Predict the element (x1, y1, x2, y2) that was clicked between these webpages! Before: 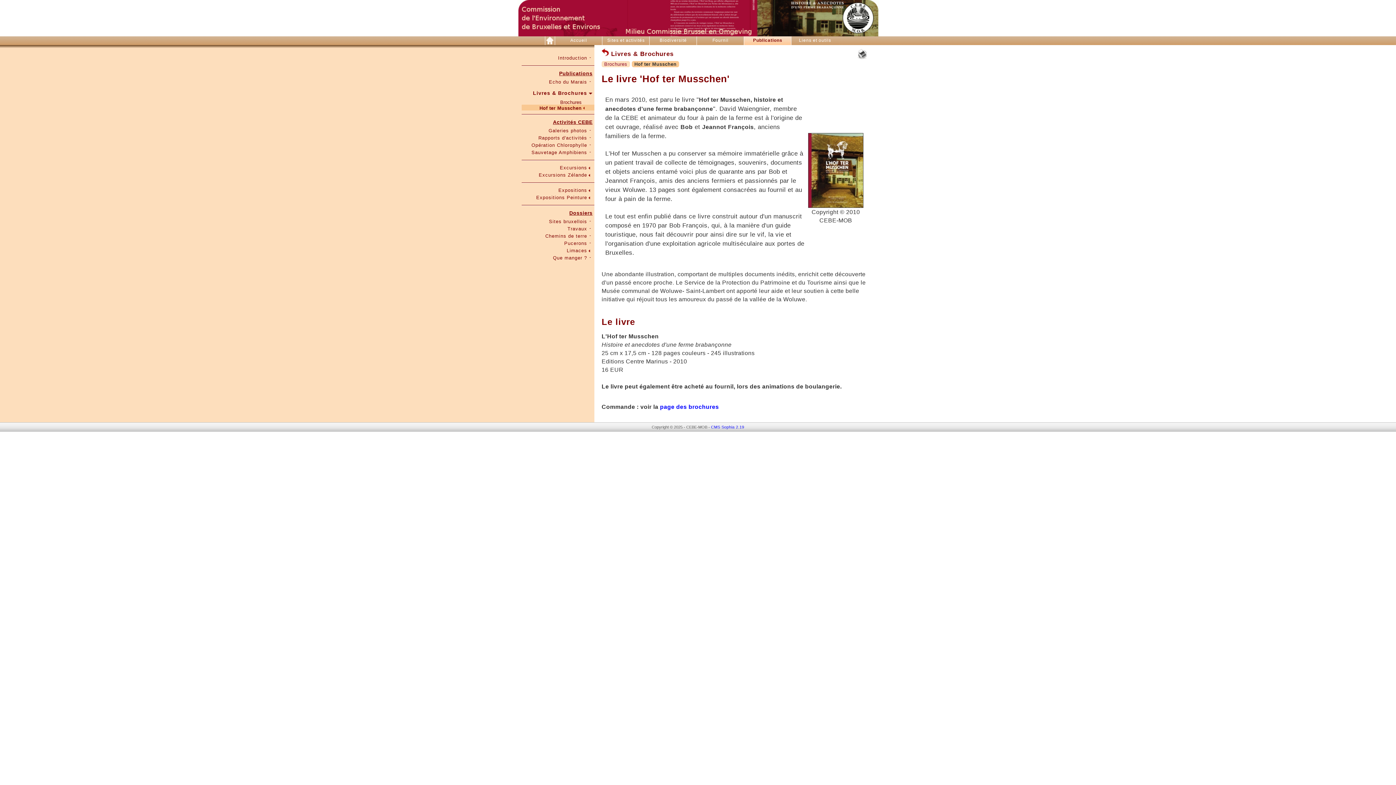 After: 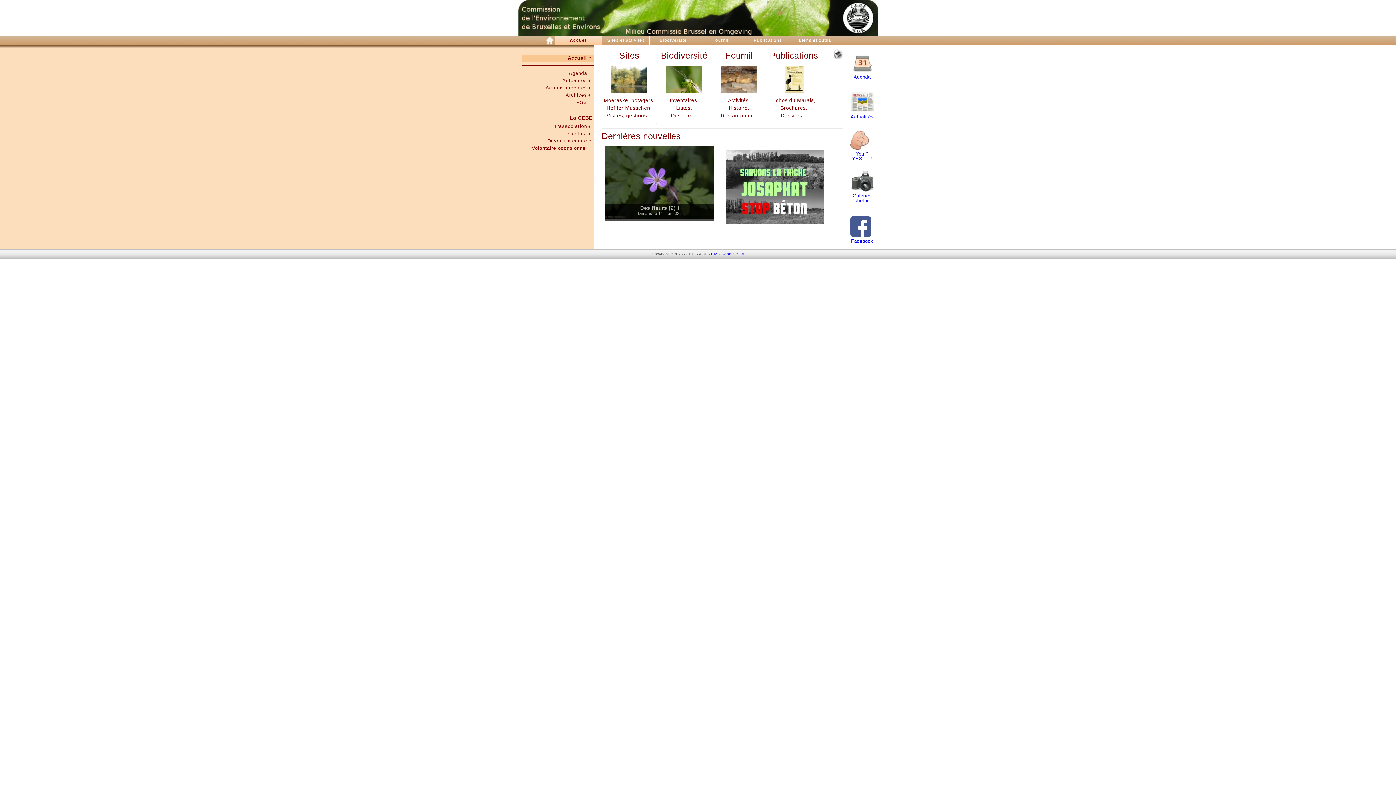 Action: bbox: (545, 36, 554, 43)